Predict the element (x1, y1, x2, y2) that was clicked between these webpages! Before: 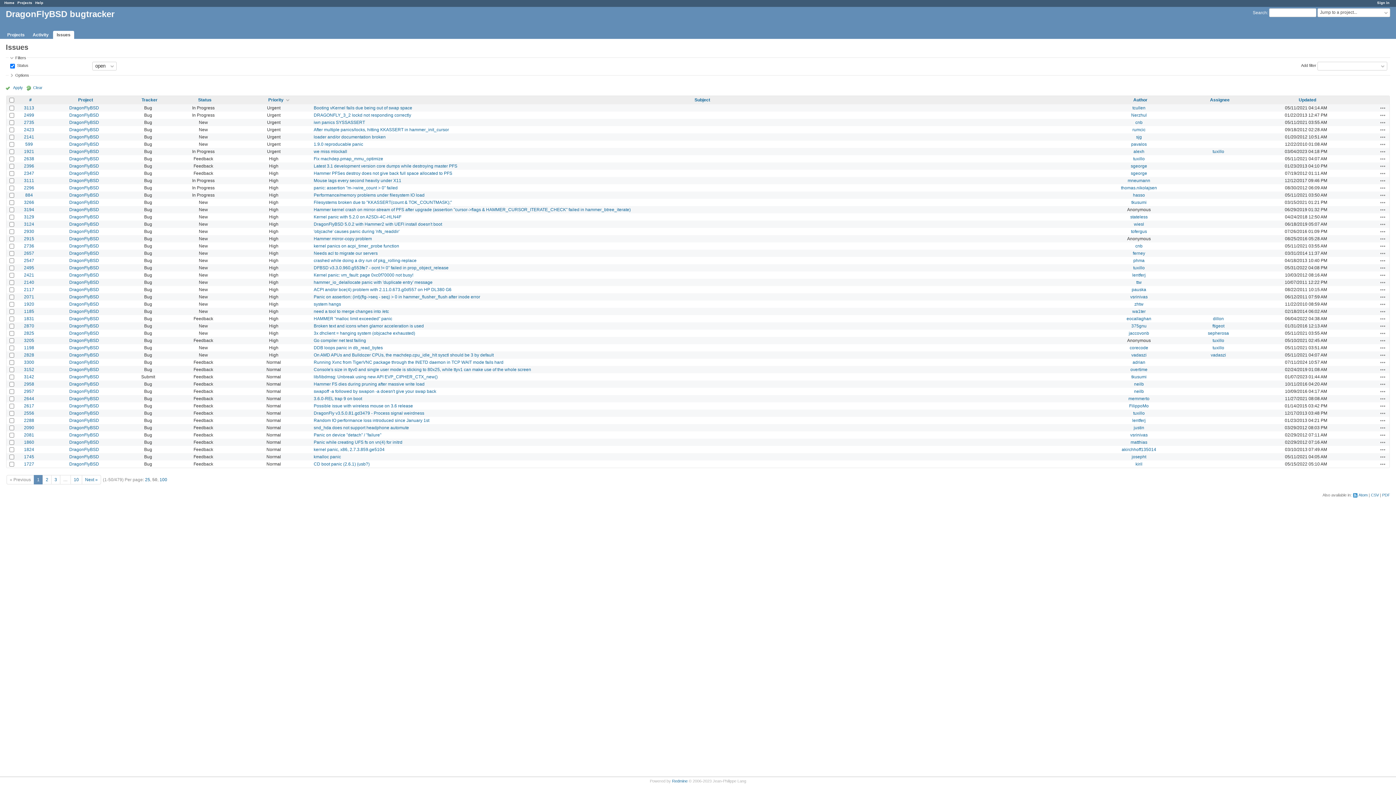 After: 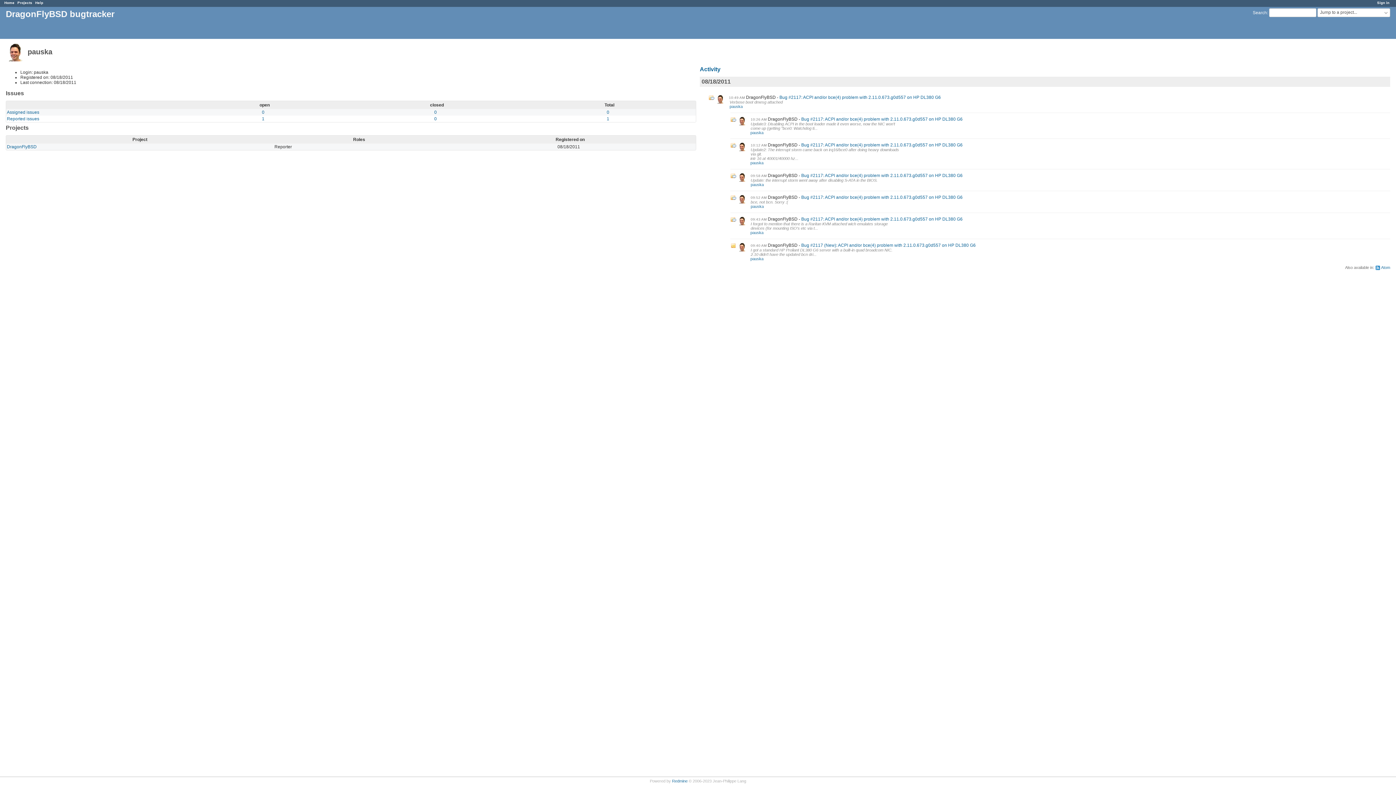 Action: label: pauska bbox: (1132, 287, 1146, 292)